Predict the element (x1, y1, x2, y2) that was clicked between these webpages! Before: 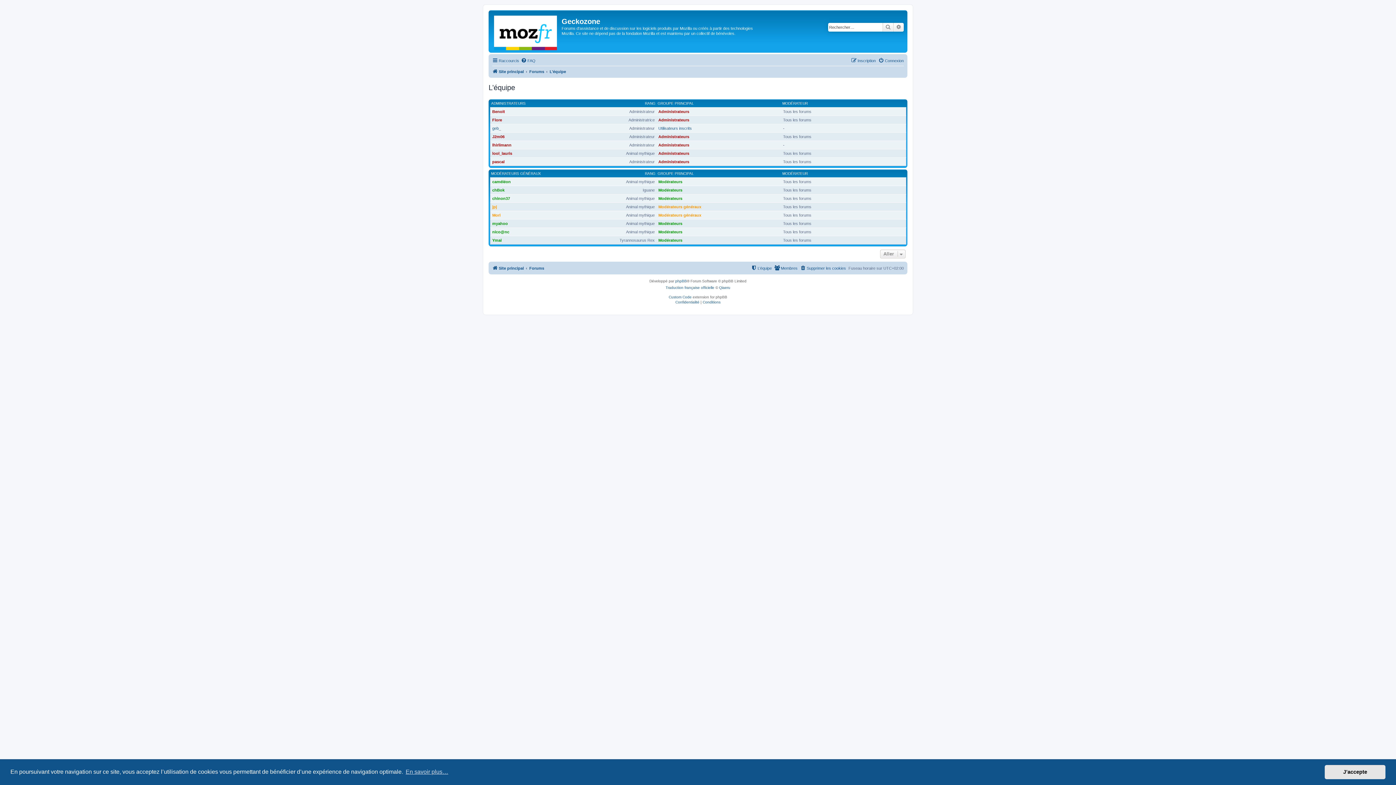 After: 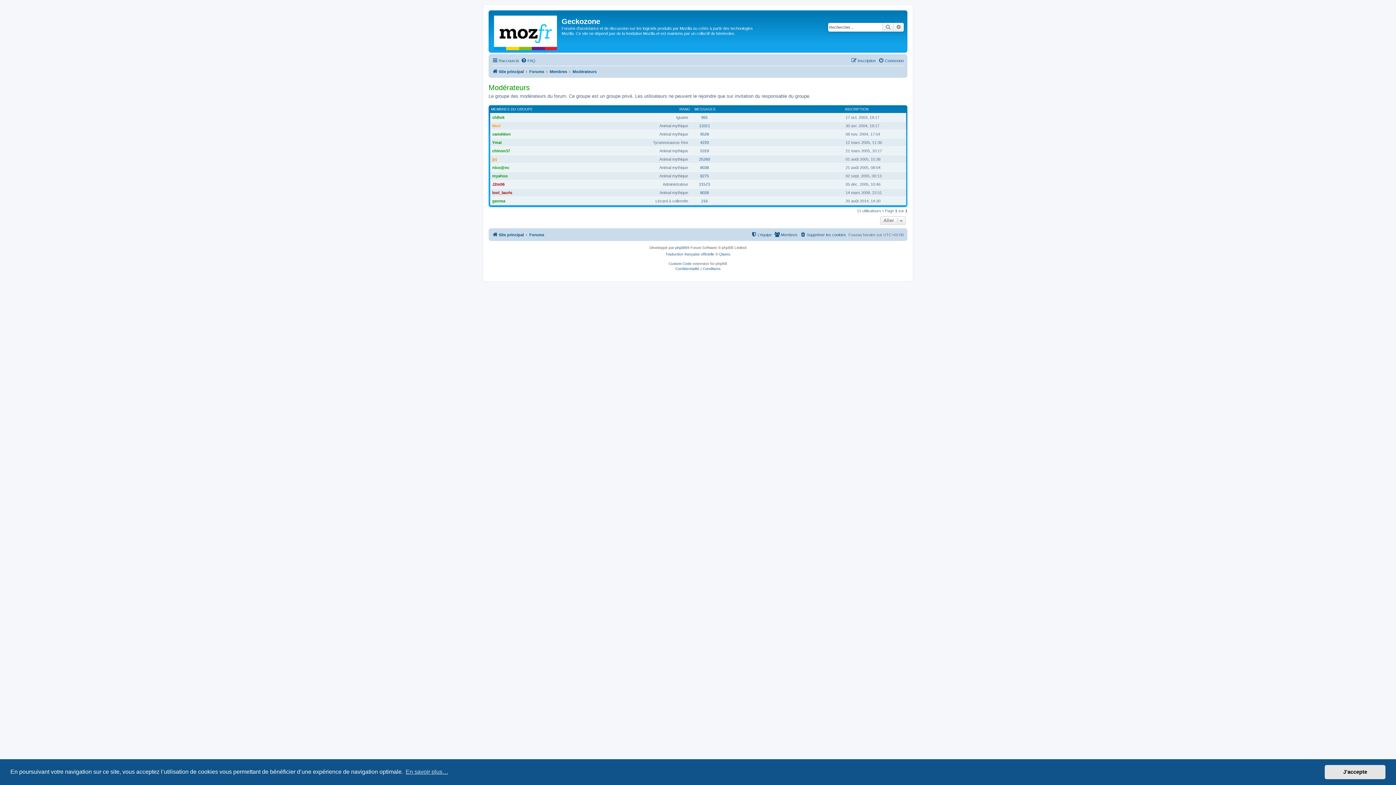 Action: bbox: (658, 188, 682, 192) label: Modérateurs